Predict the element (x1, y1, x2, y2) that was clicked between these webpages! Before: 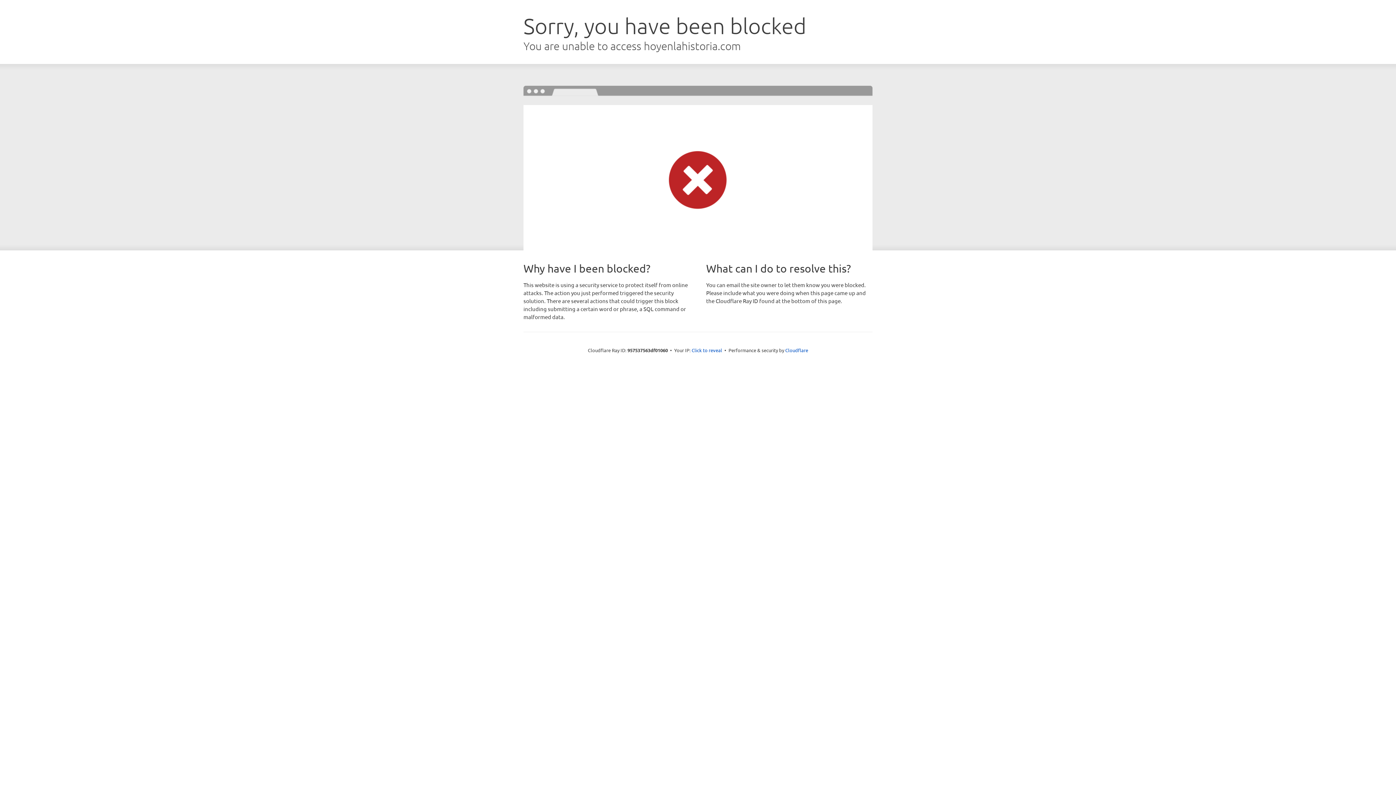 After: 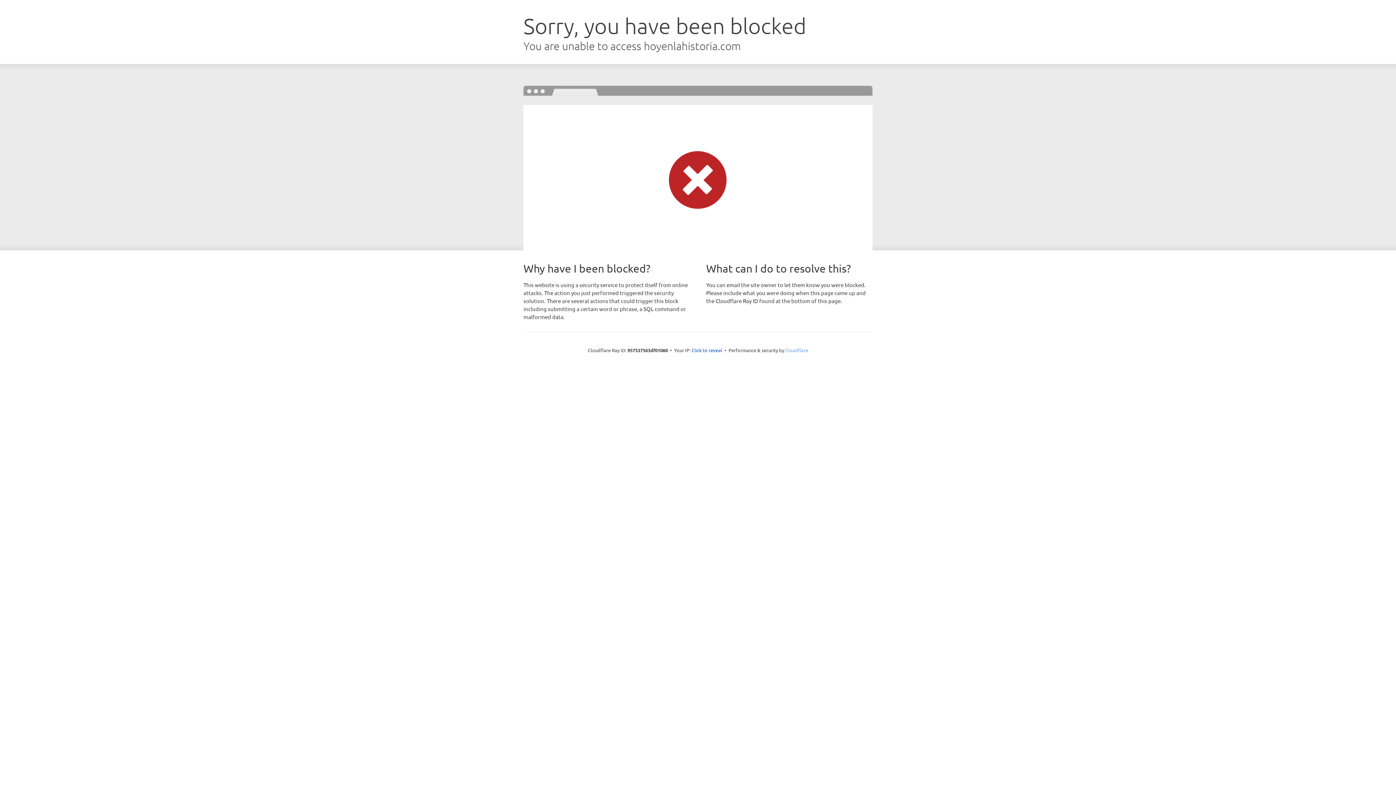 Action: bbox: (785, 347, 808, 353) label: Cloudflare